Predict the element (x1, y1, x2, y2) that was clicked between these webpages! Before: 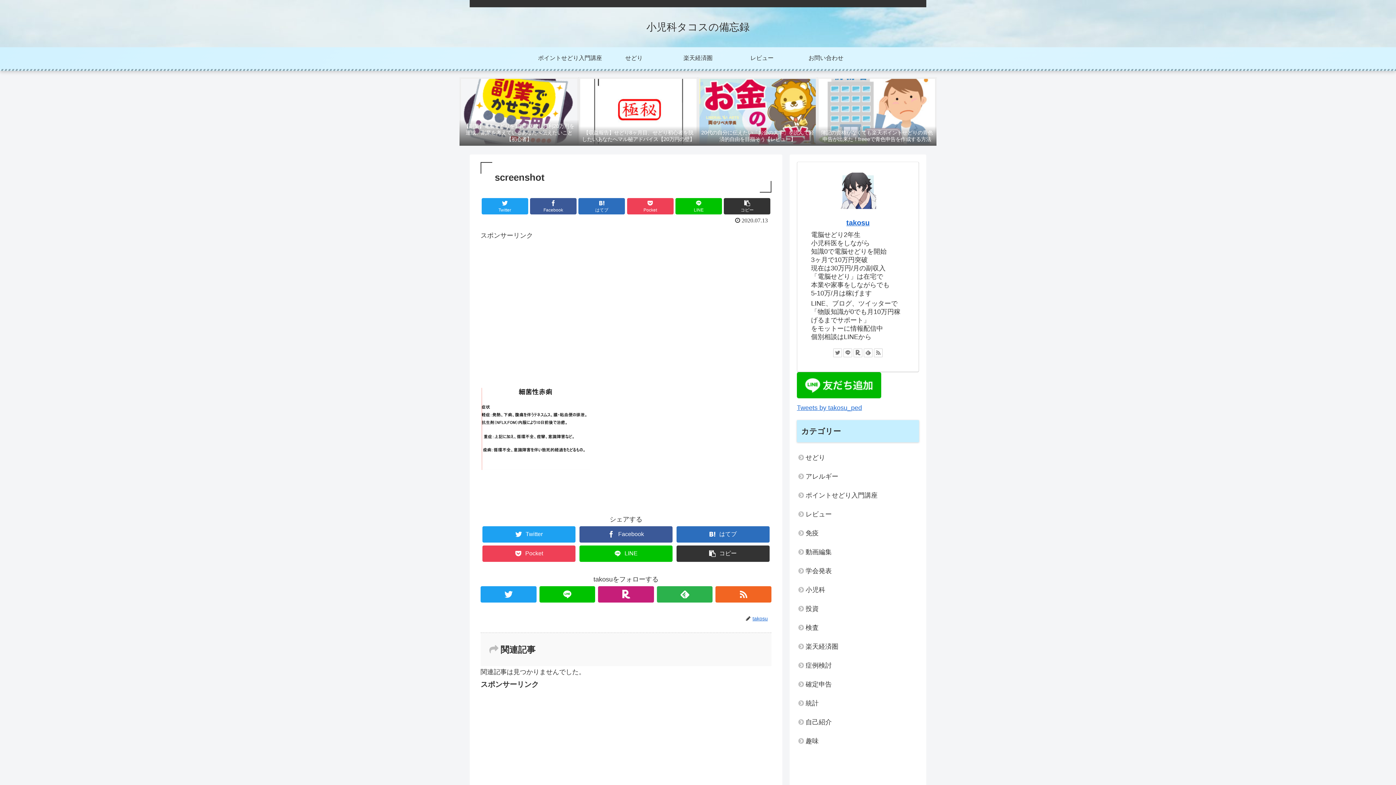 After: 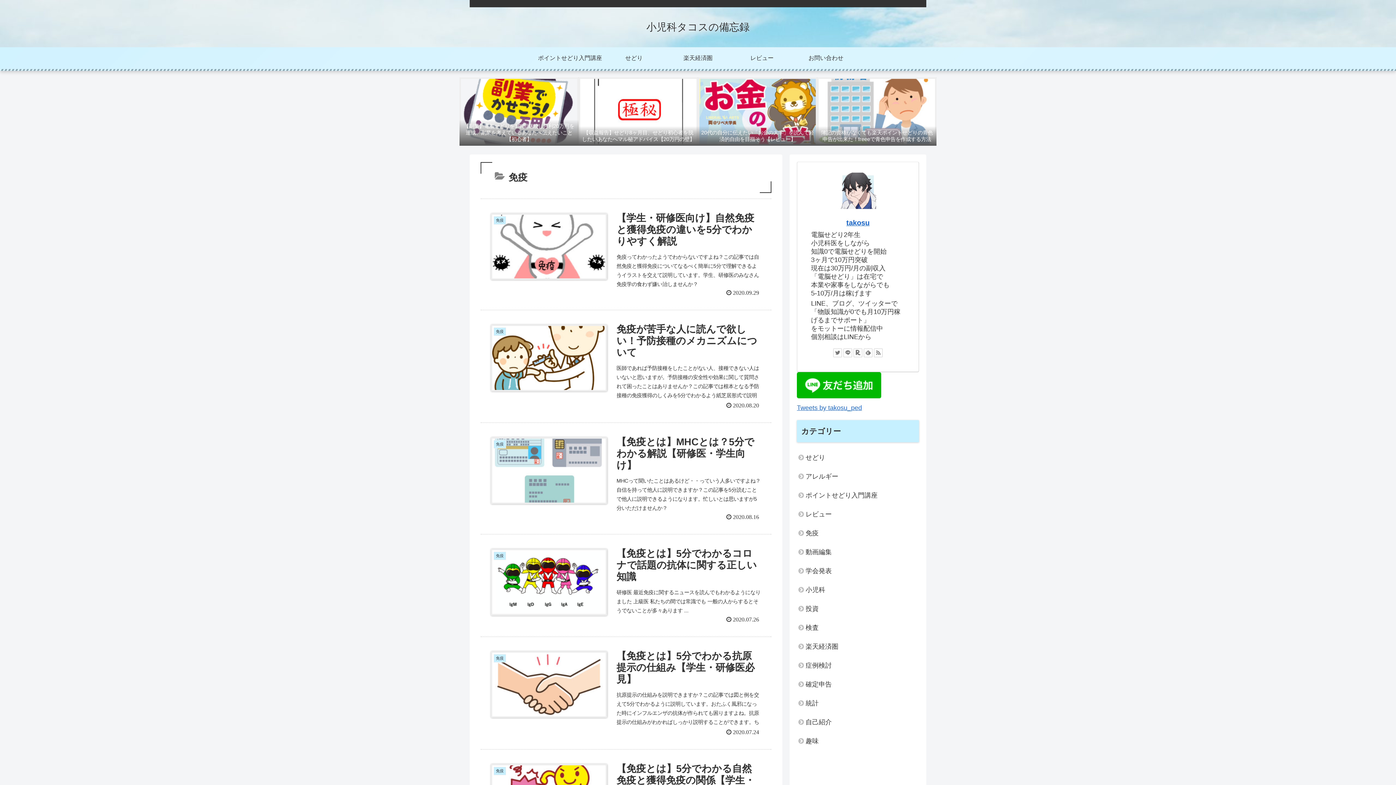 Action: bbox: (797, 523, 919, 542) label: 免疫